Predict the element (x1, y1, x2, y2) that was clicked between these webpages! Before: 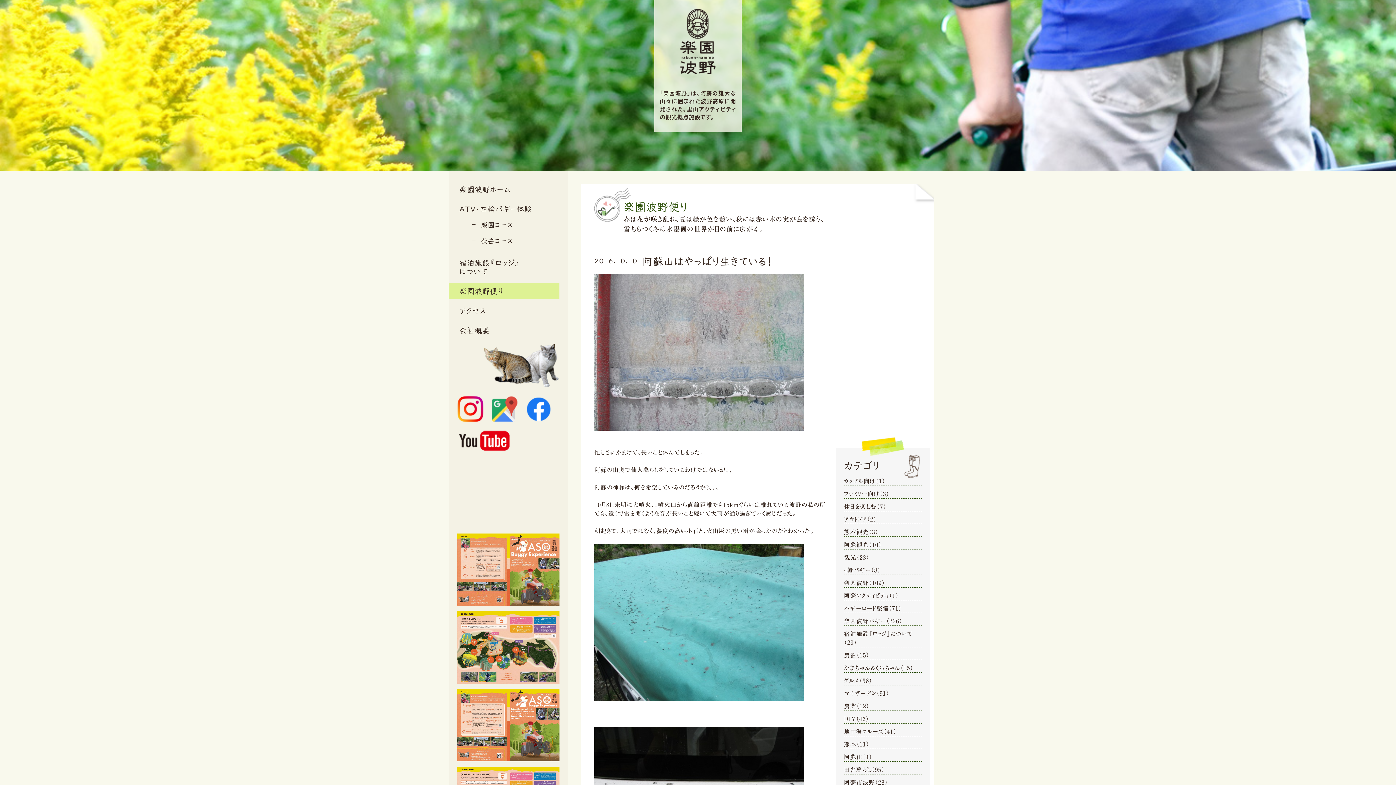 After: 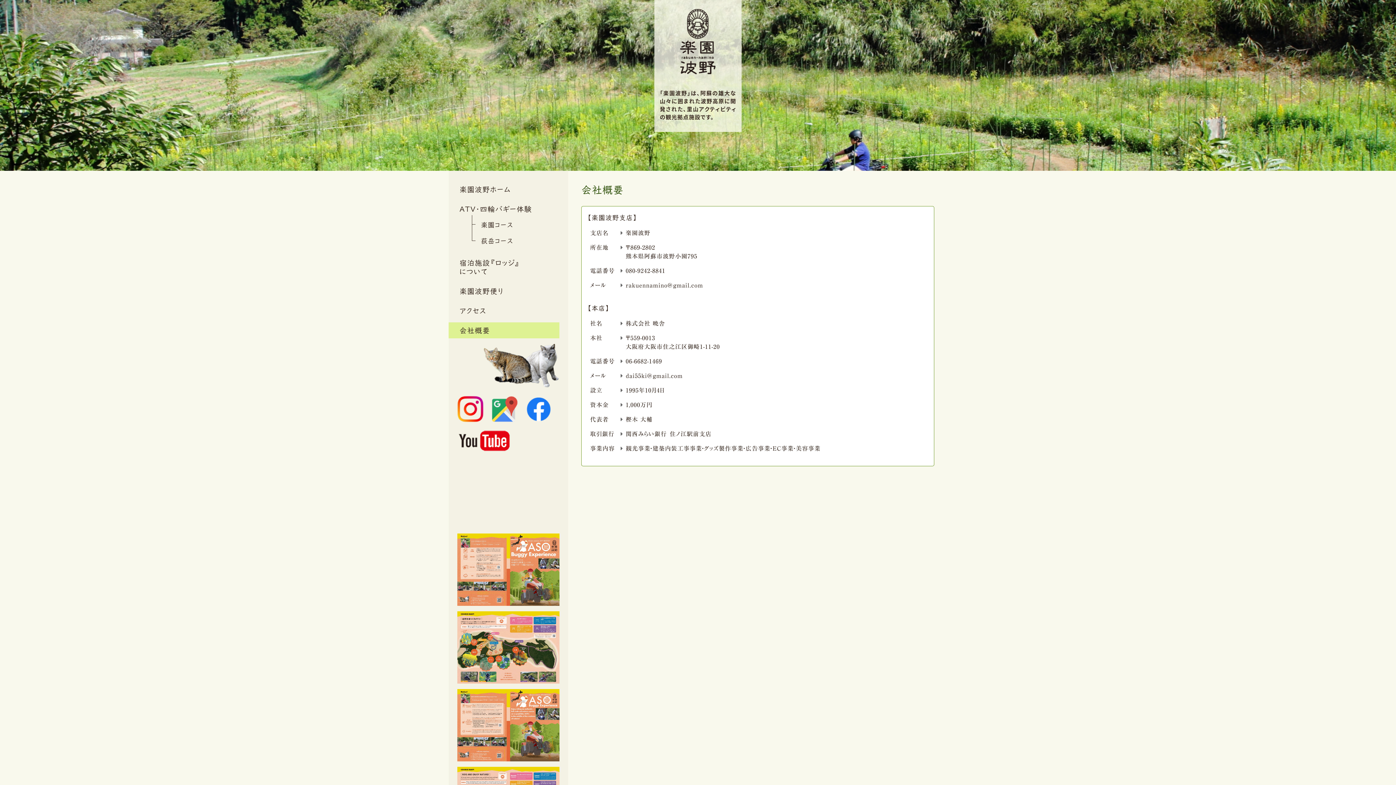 Action: label: 会社概要 bbox: (448, 322, 559, 338)